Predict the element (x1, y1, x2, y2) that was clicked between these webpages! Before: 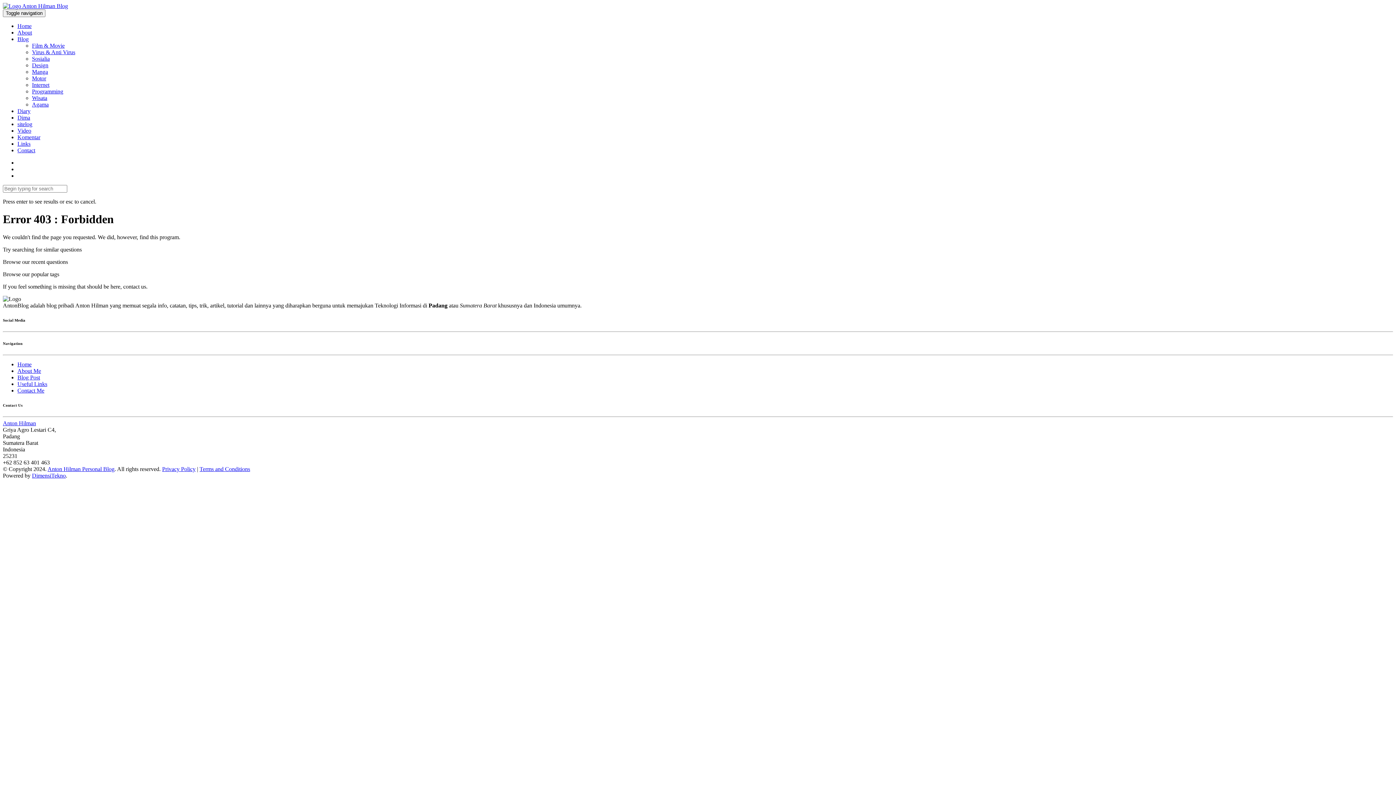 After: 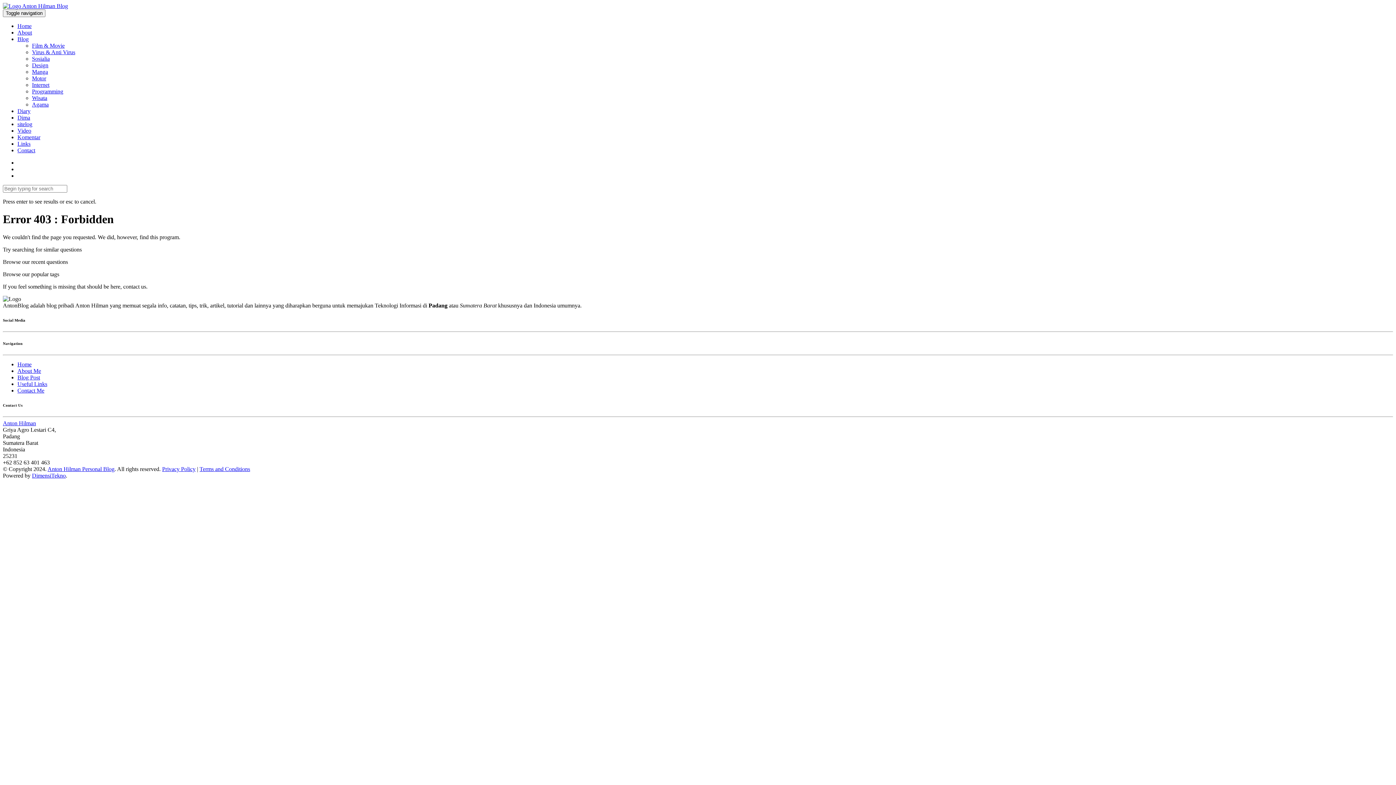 Action: bbox: (17, 367, 41, 374) label: About Me